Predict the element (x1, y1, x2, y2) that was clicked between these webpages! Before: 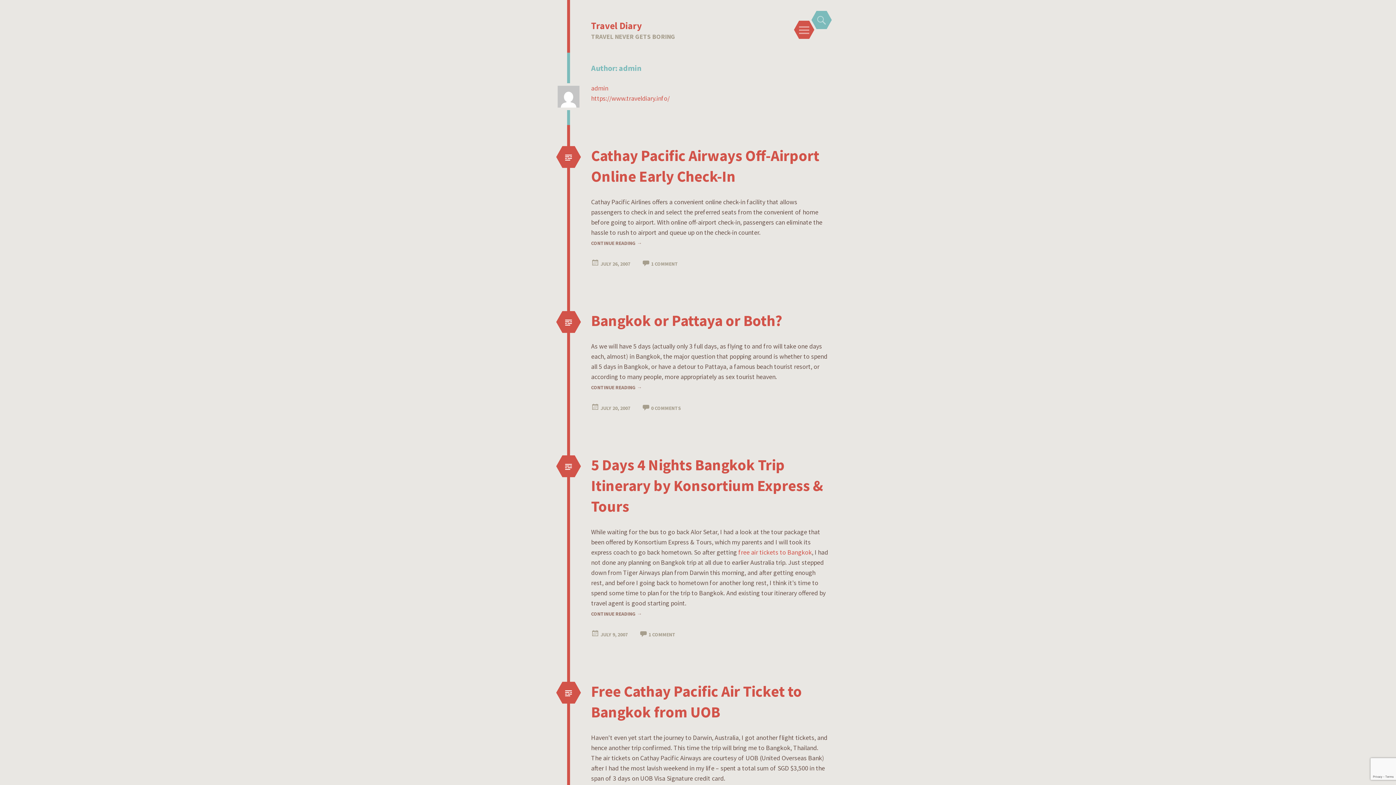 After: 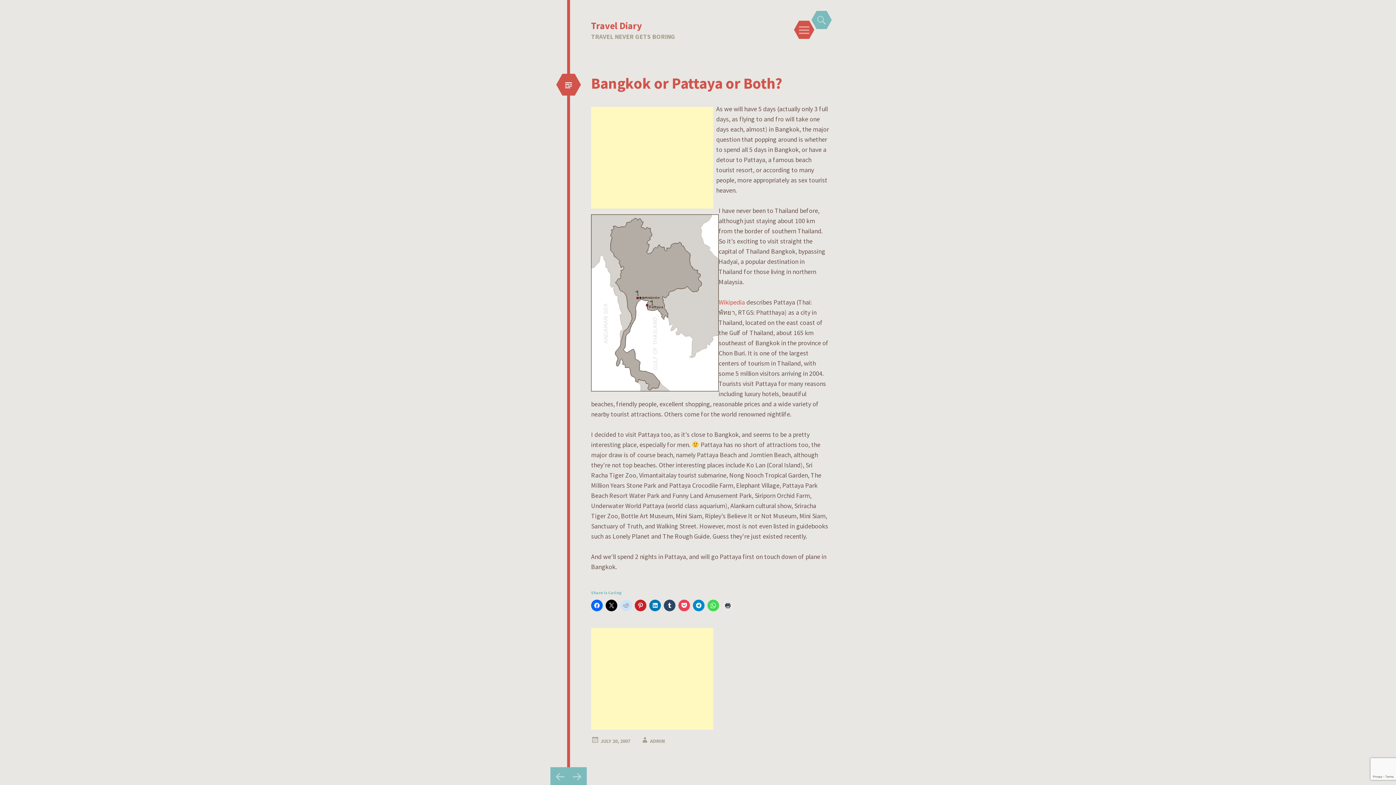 Action: bbox: (591, 384, 642, 390) label: CONTINUE READING →